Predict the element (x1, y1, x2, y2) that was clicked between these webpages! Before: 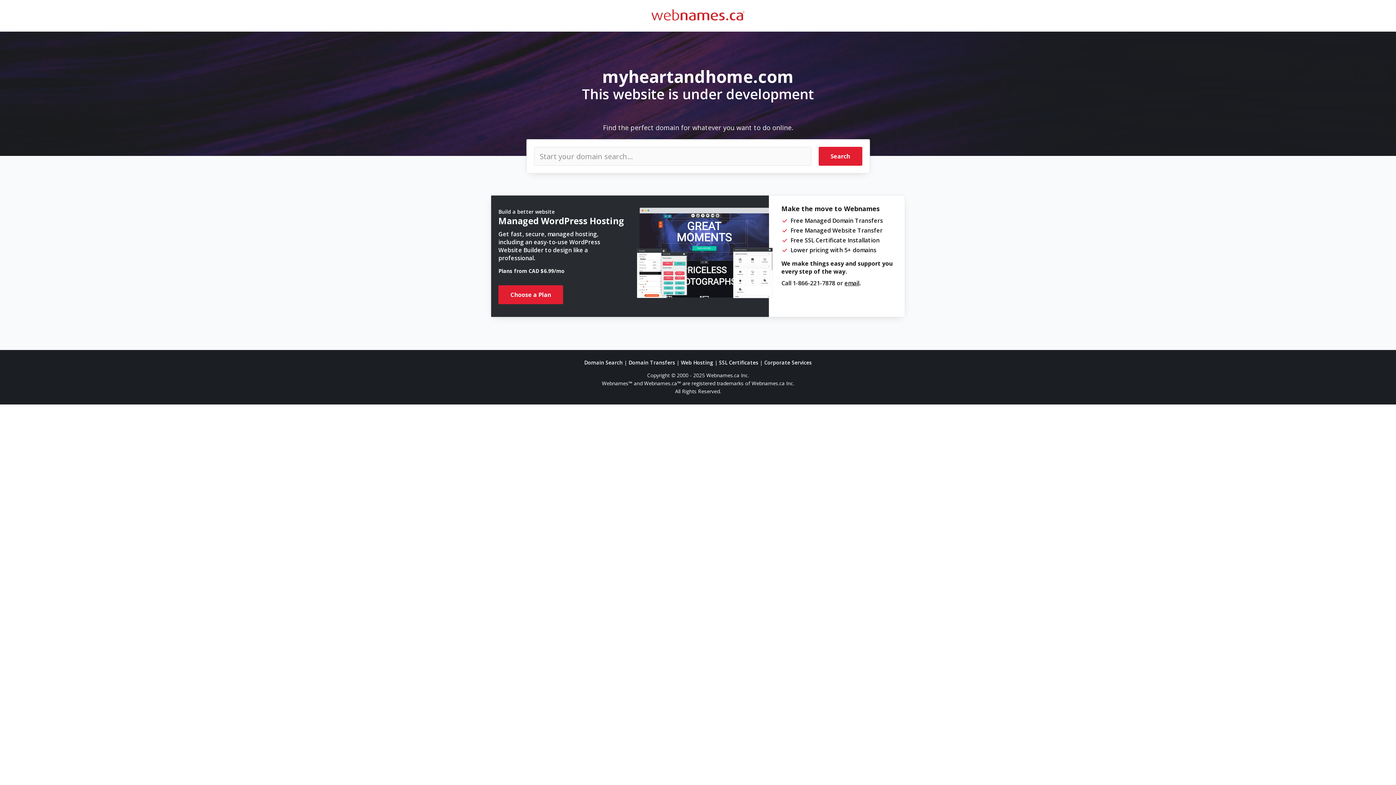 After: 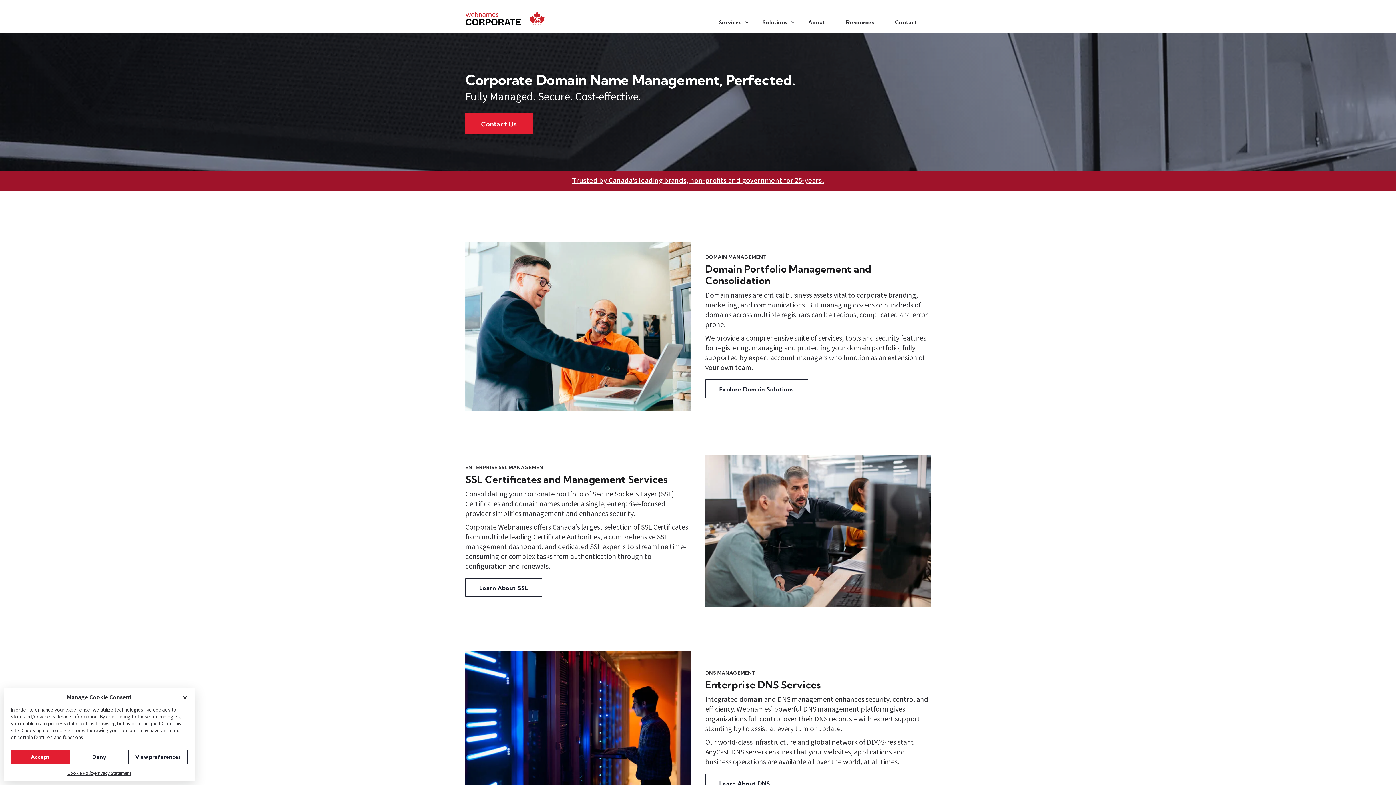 Action: label: Corporate Services bbox: (764, 359, 812, 366)